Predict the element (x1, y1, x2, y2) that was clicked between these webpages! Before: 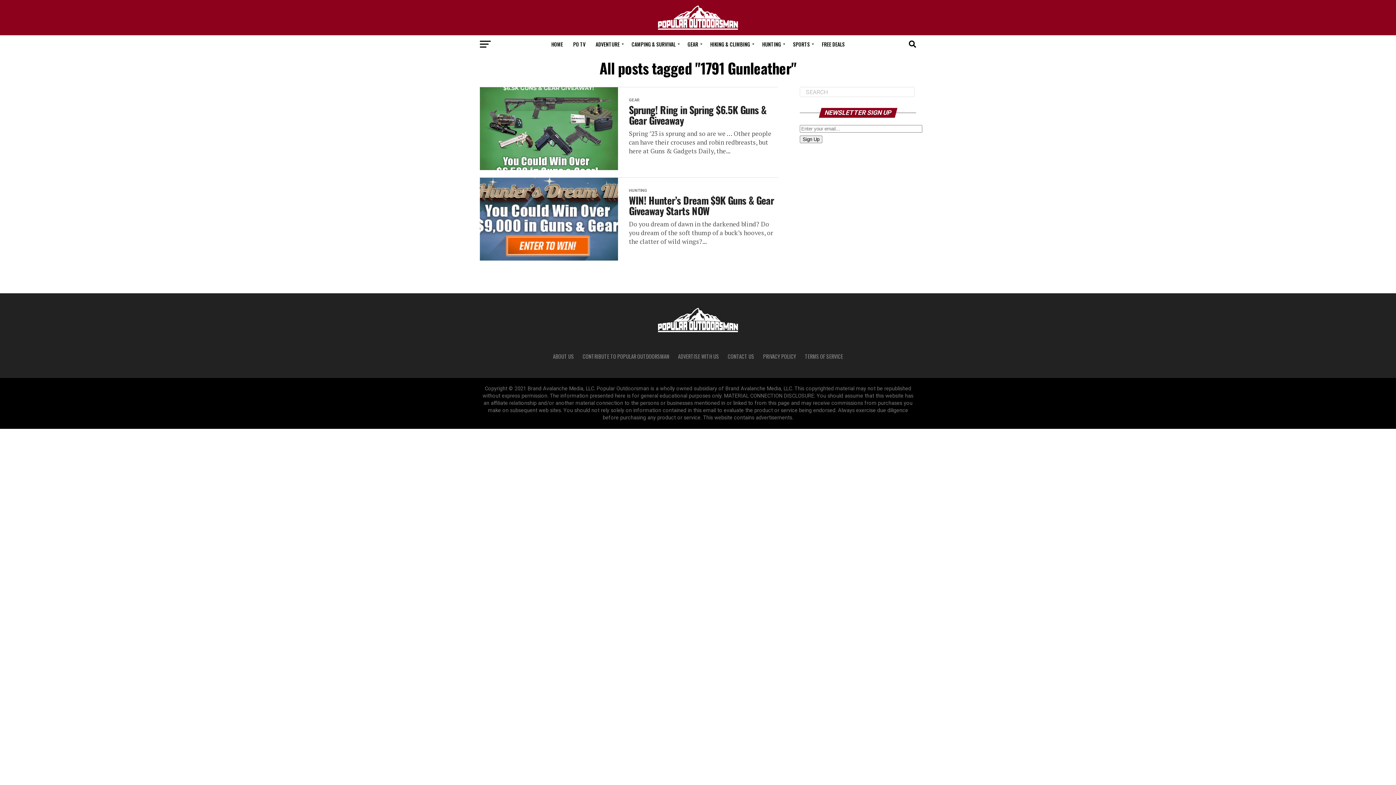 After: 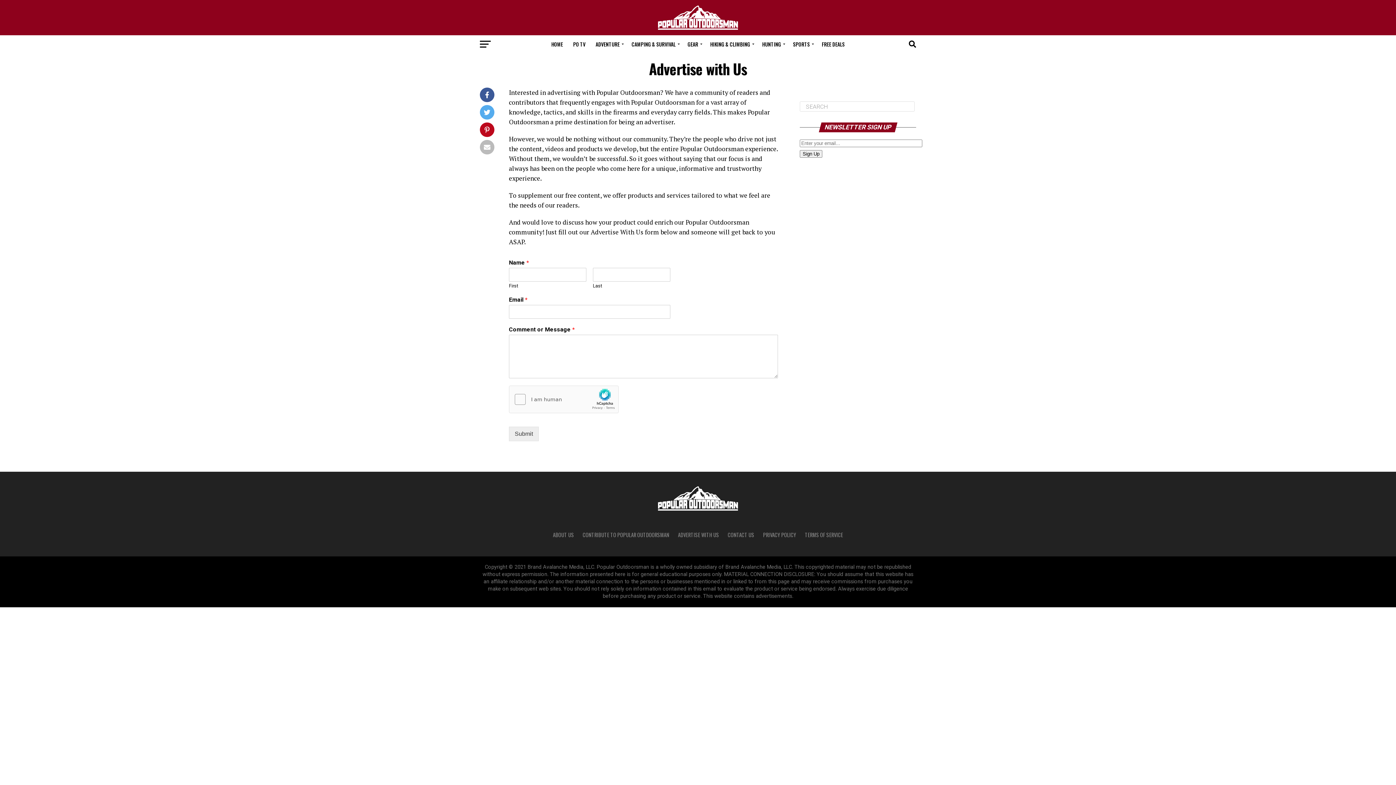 Action: label: ADVERTISE WITH US bbox: (678, 352, 719, 360)